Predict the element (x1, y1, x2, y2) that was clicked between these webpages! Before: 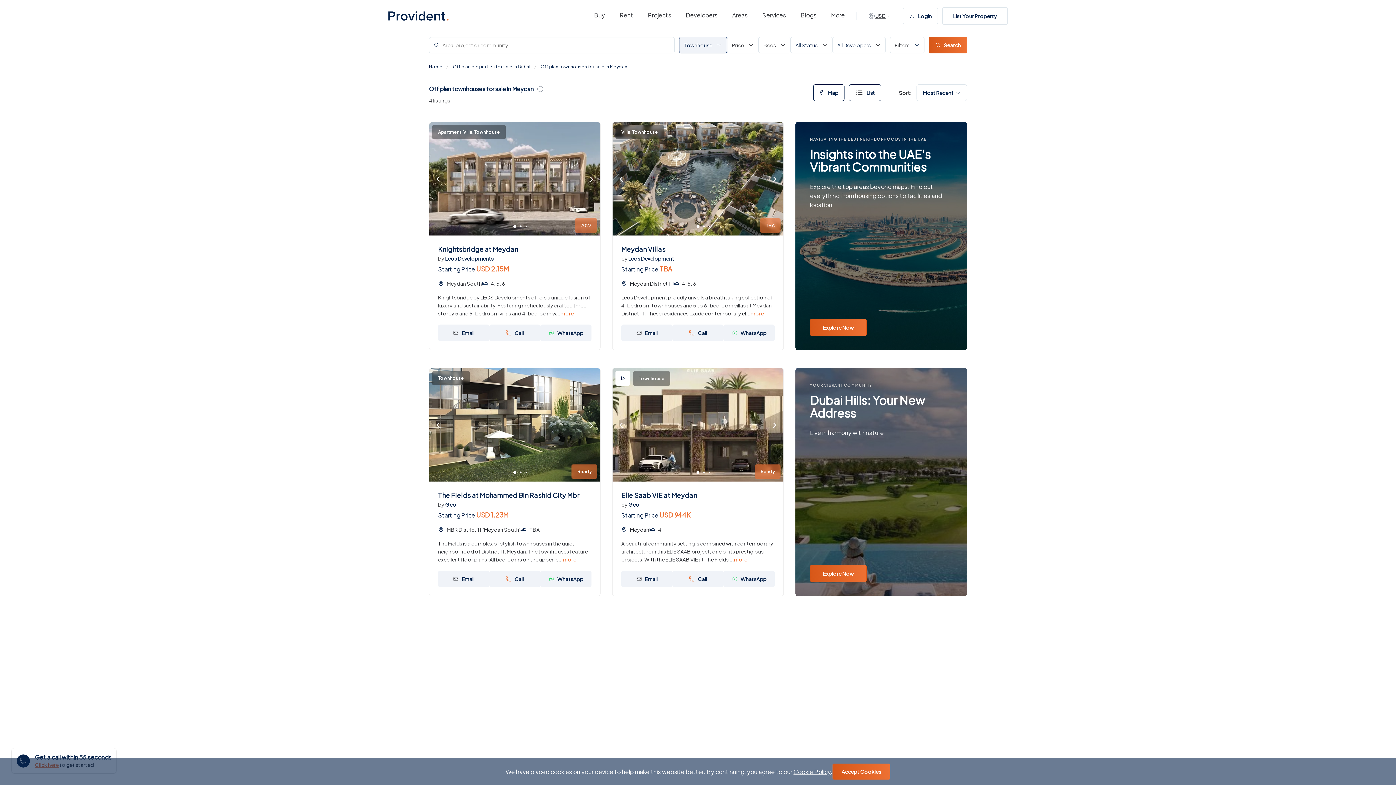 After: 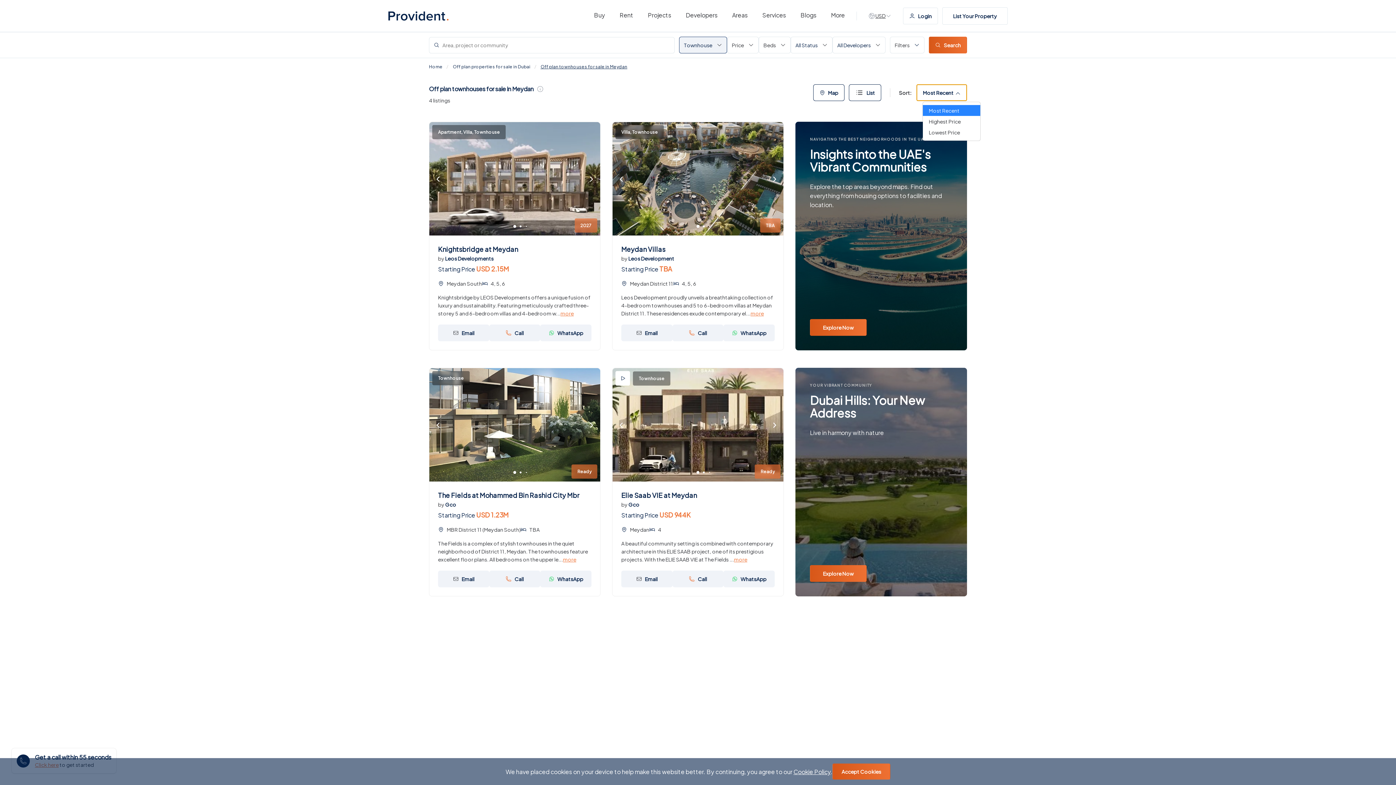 Action: label: Most Recent bbox: (916, 84, 967, 101)